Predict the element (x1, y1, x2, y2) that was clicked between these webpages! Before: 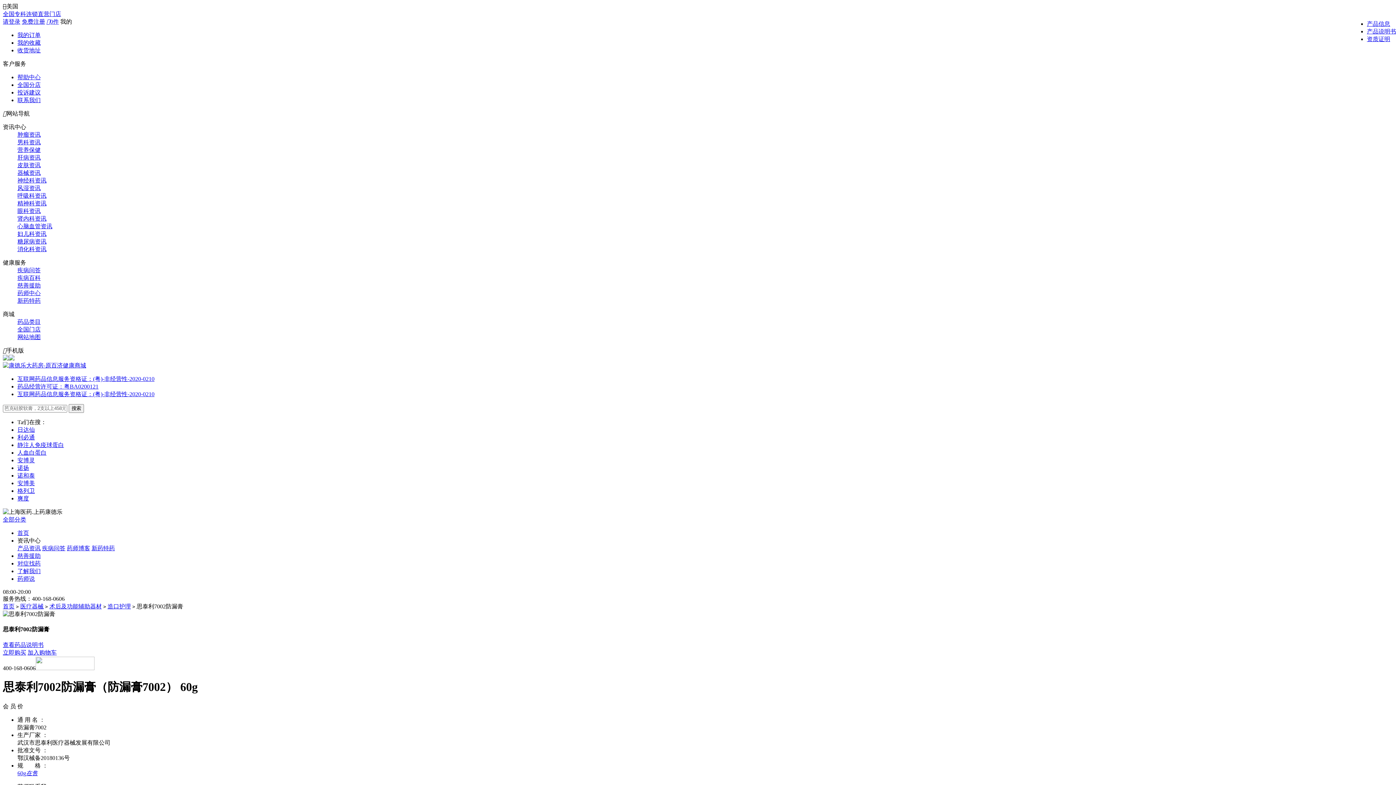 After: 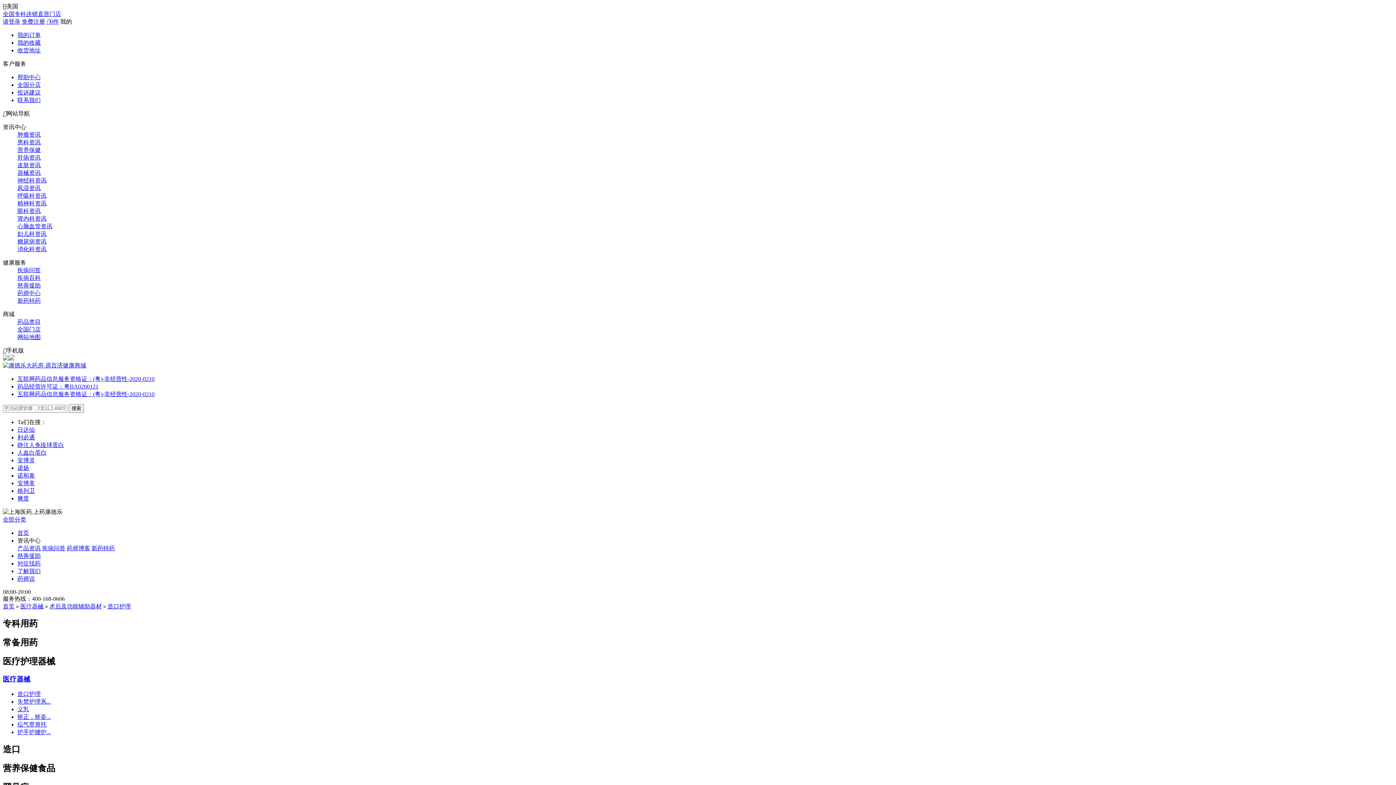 Action: label: 造口护理 bbox: (107, 603, 130, 609)